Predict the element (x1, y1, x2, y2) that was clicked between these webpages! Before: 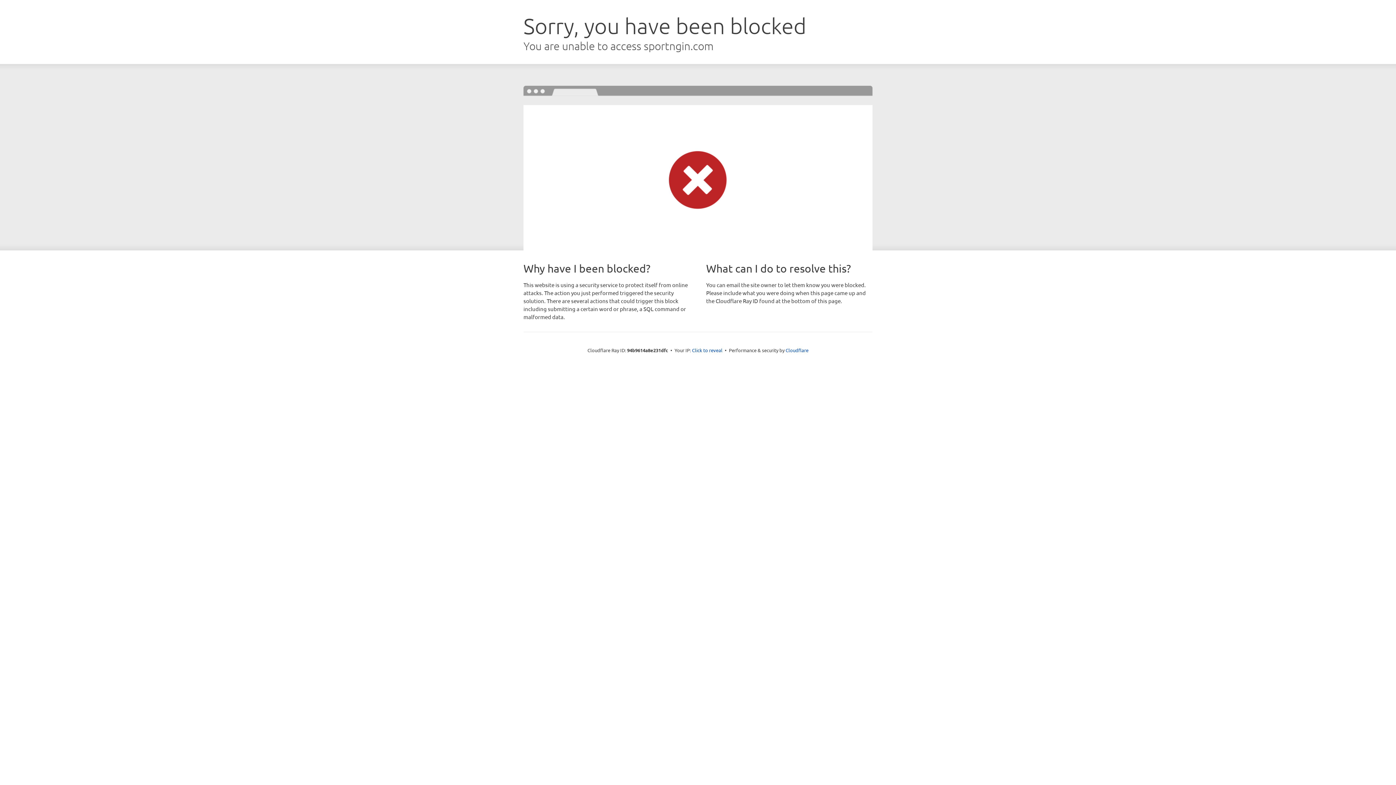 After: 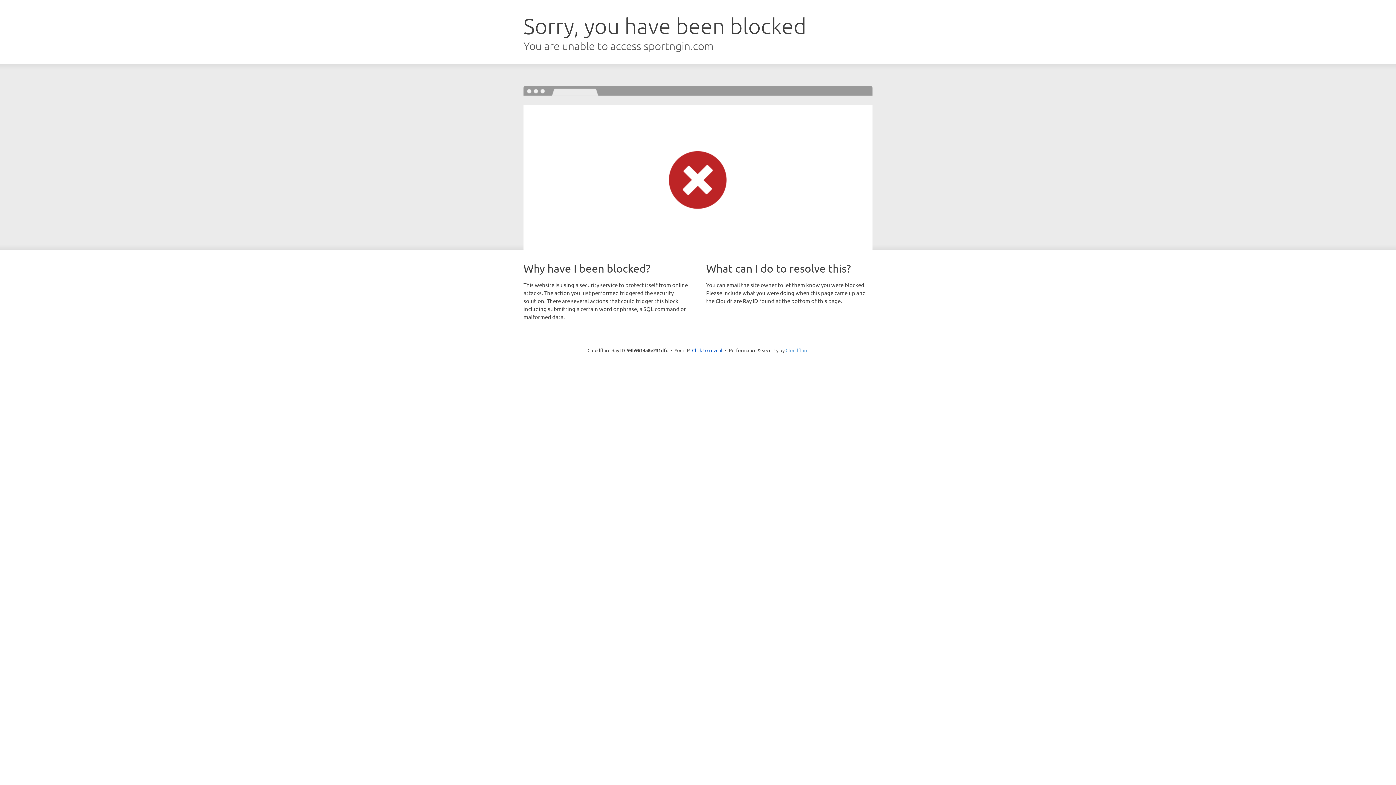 Action: label: Cloudflare bbox: (785, 347, 808, 353)